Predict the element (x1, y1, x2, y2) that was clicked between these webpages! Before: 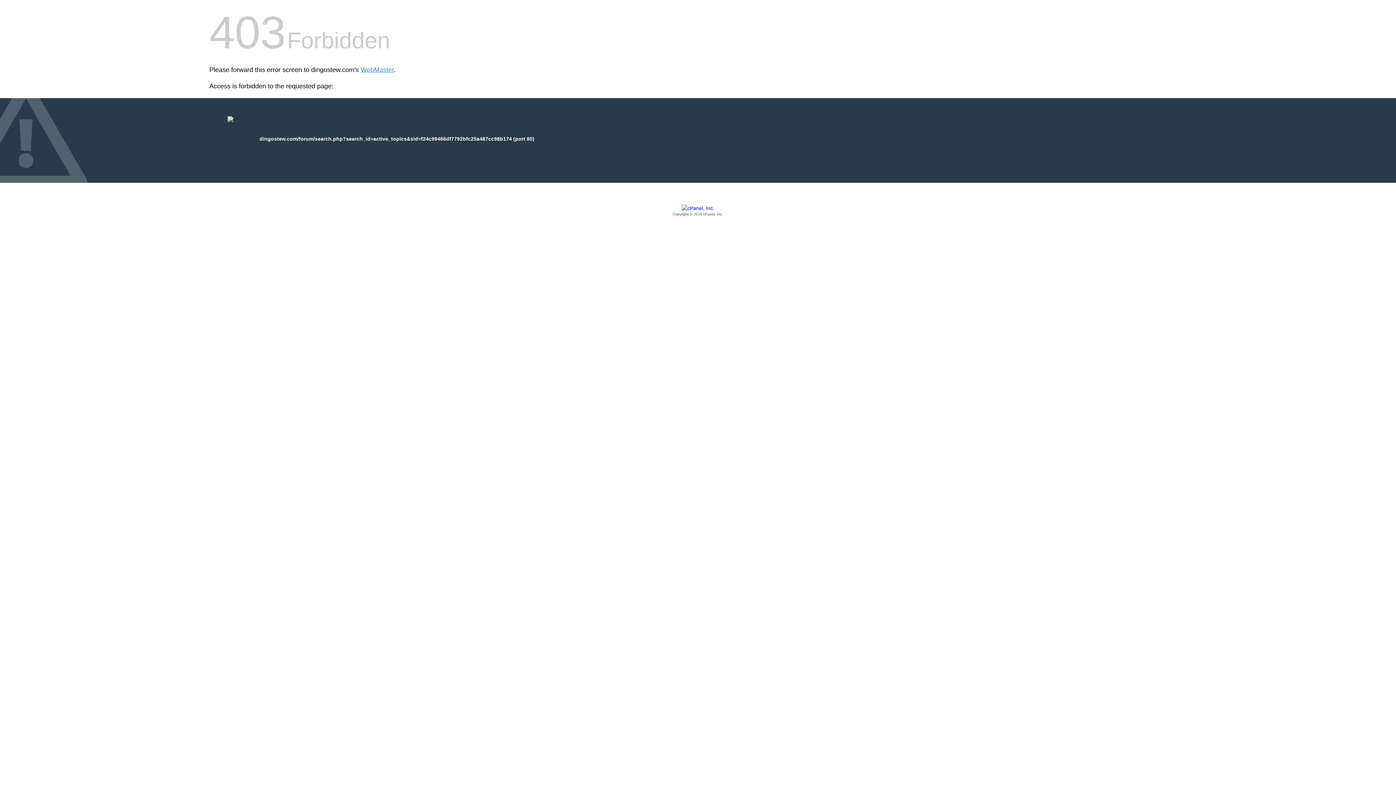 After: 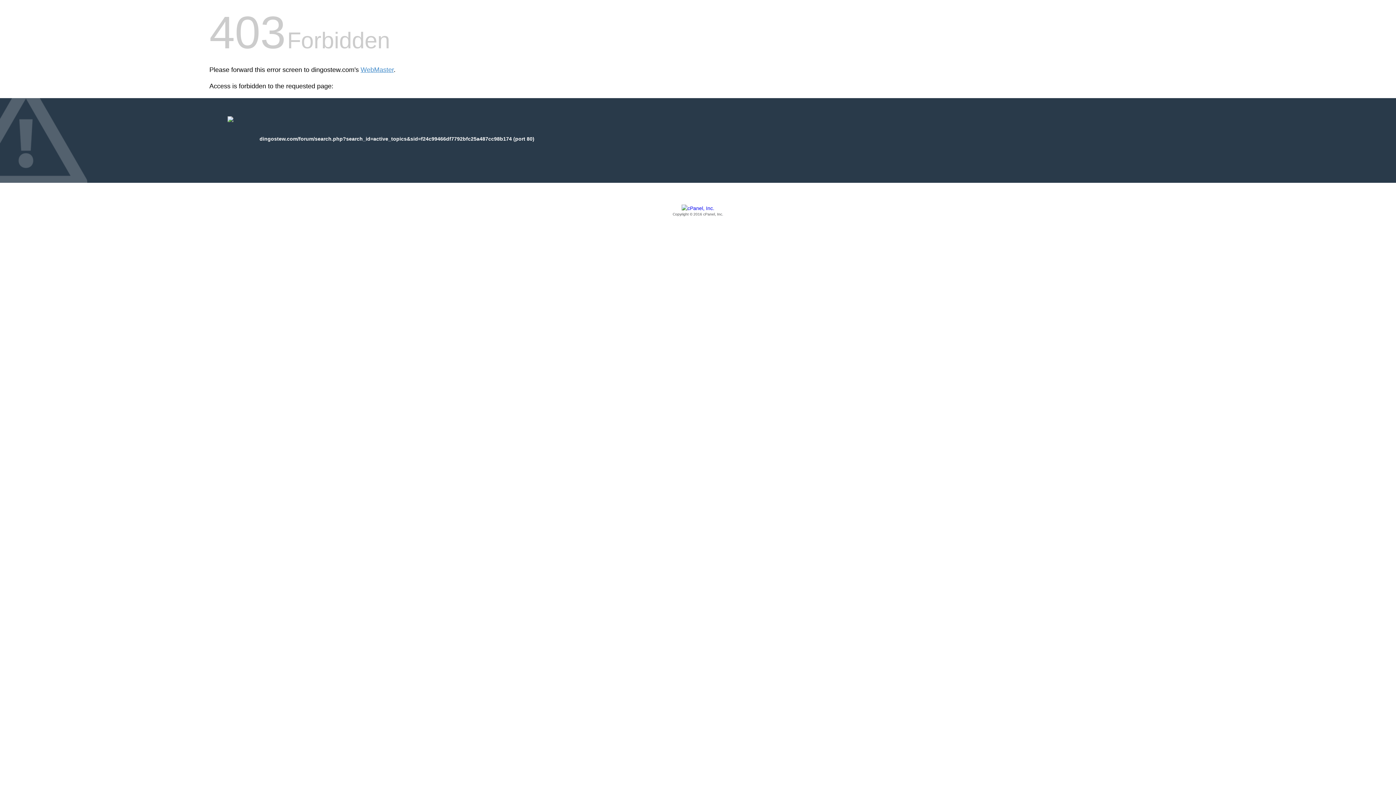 Action: bbox: (209, 205, 1186, 217) label: Copyright © 2016 cPanel, Inc.